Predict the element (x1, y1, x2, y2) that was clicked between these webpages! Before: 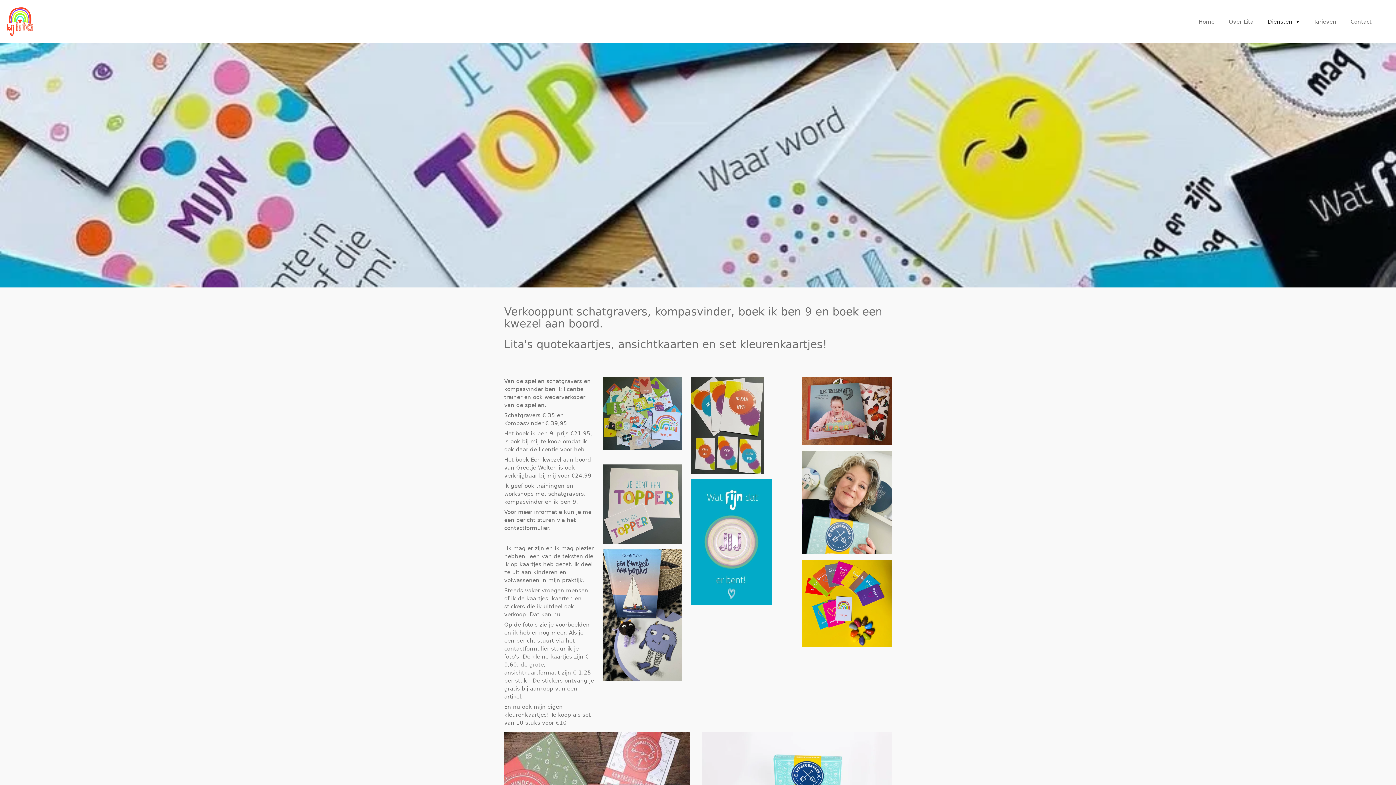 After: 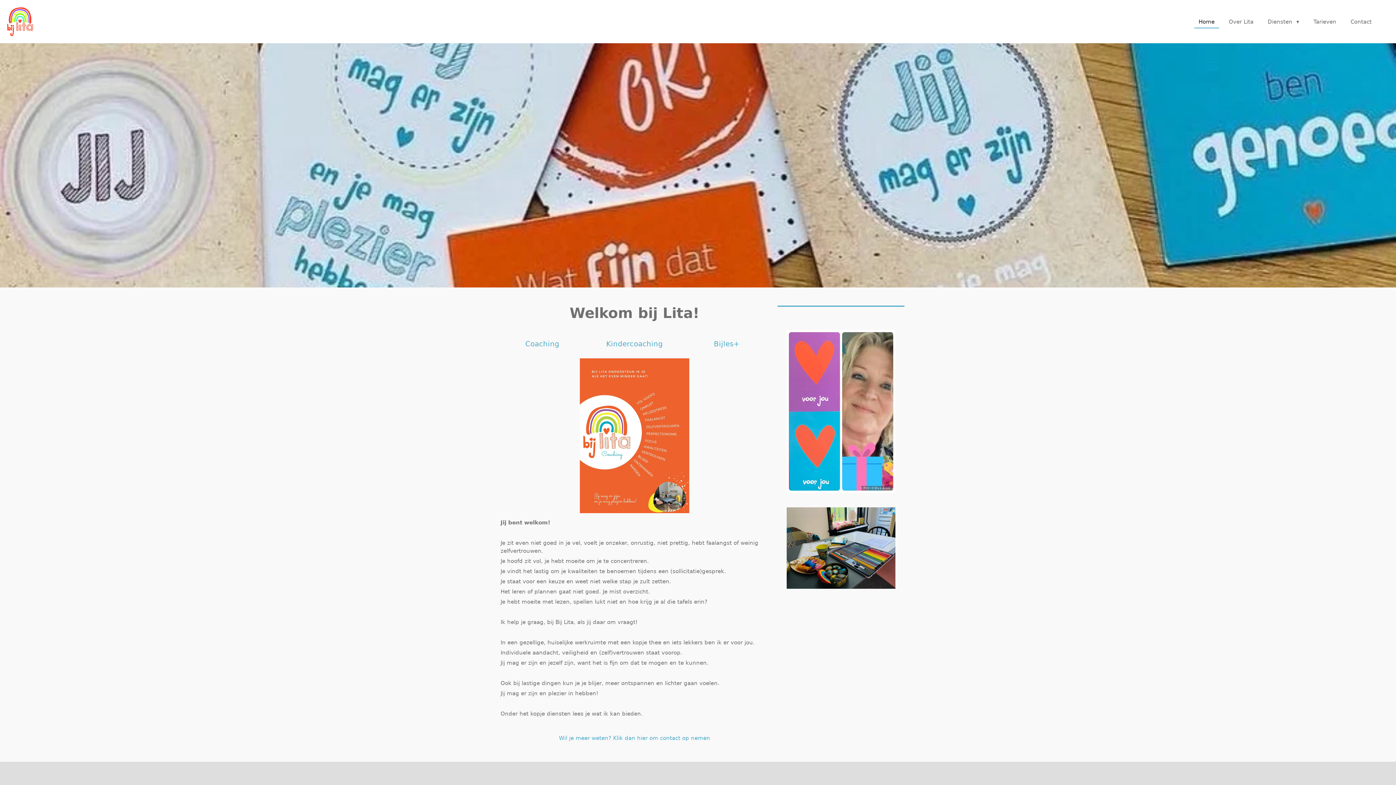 Action: label: Home bbox: (1194, 15, 1219, 27)